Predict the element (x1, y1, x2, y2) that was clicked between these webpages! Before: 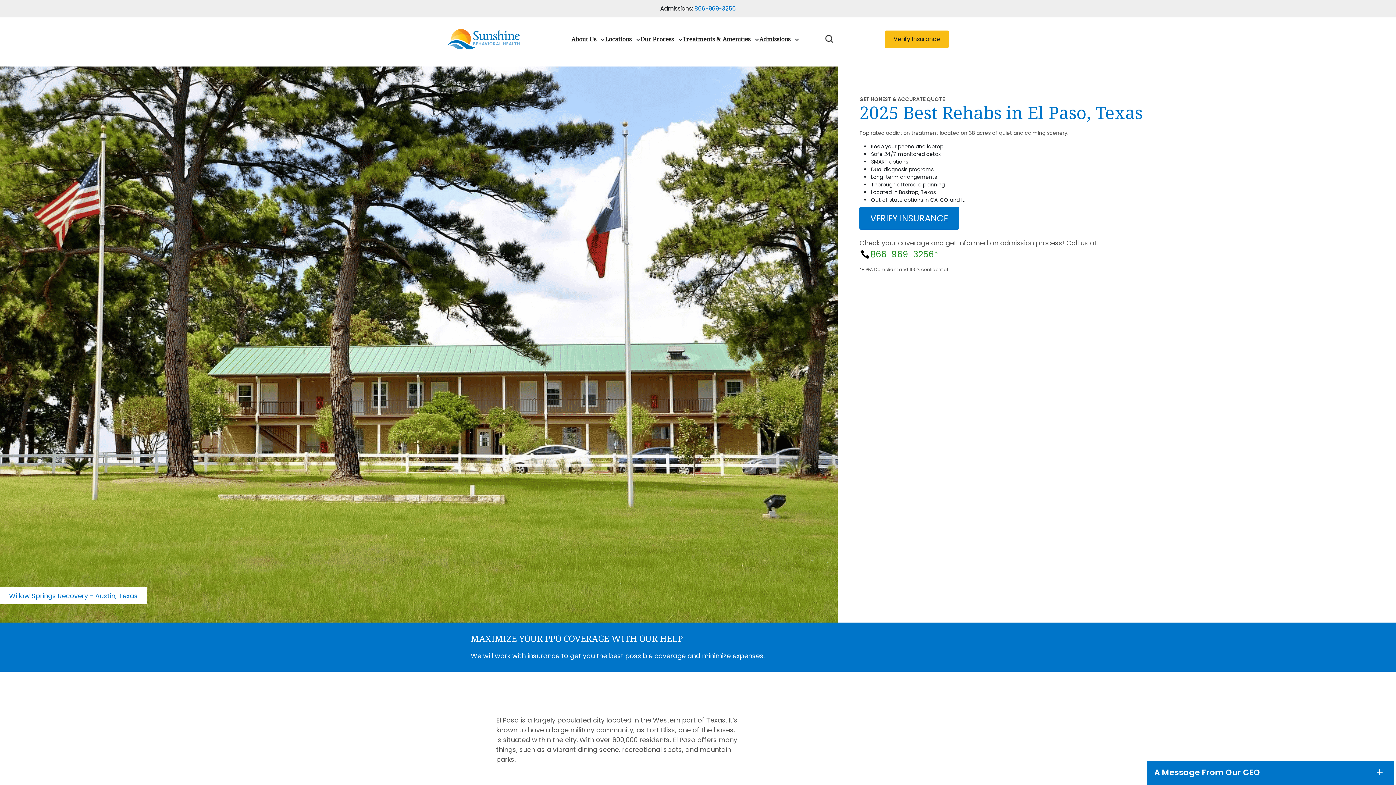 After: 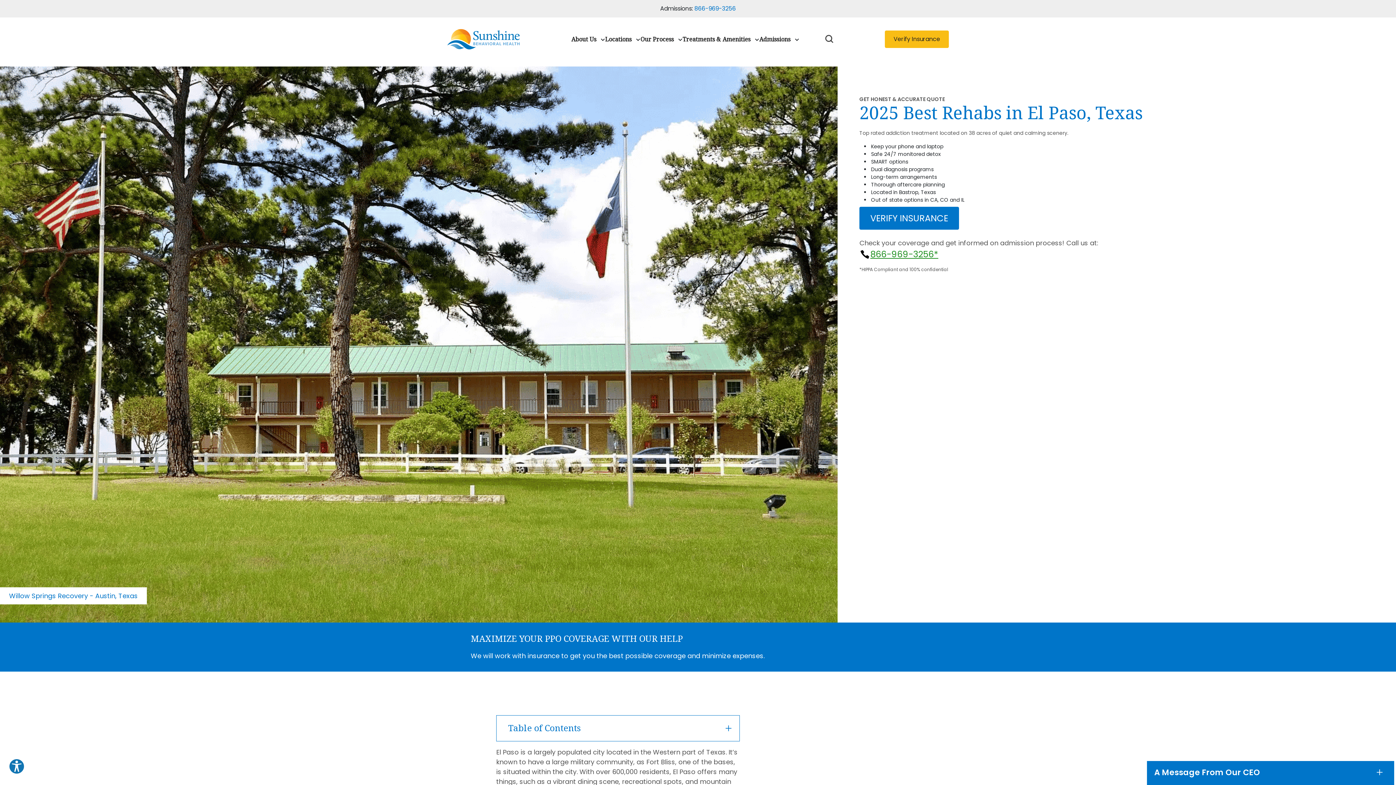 Action: label: 866-969-3256* bbox: (859, 248, 1374, 261)